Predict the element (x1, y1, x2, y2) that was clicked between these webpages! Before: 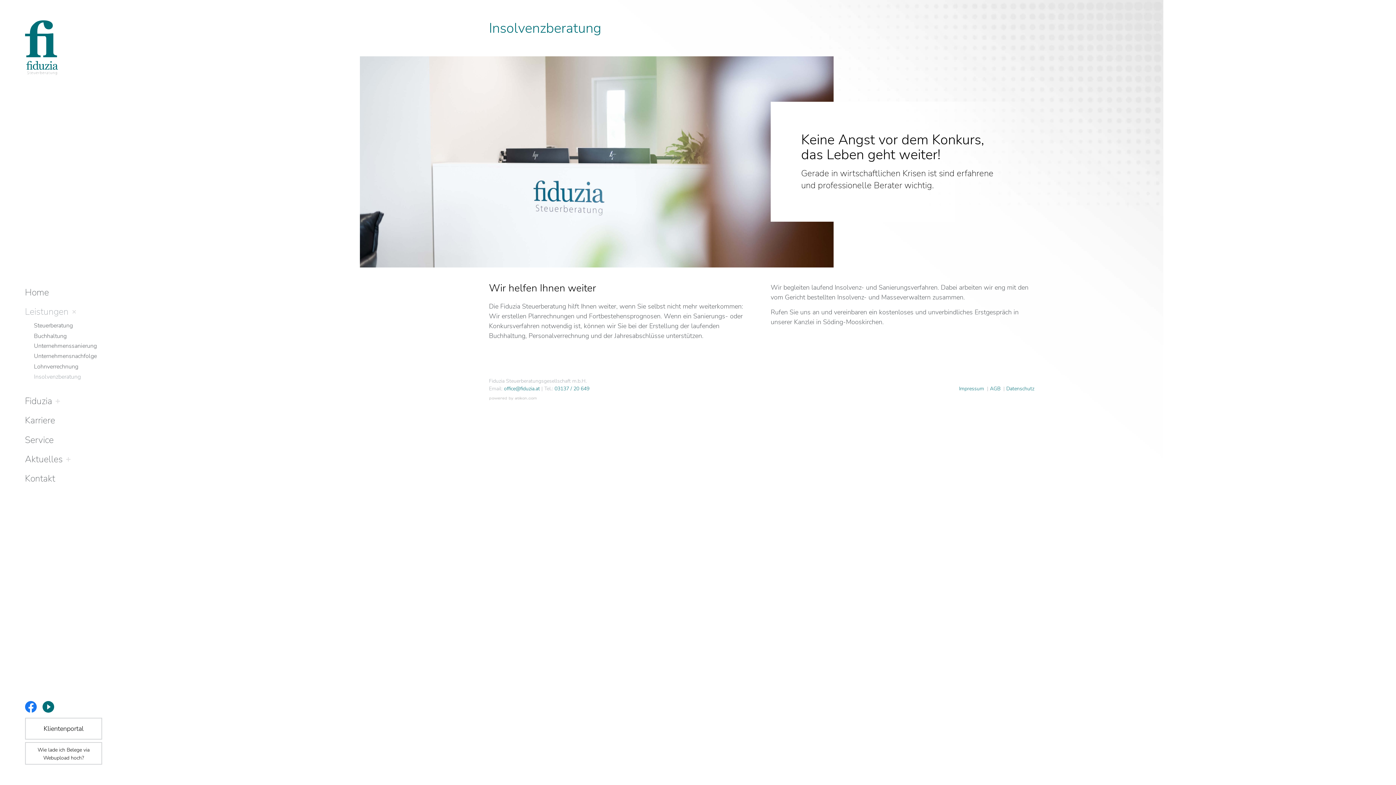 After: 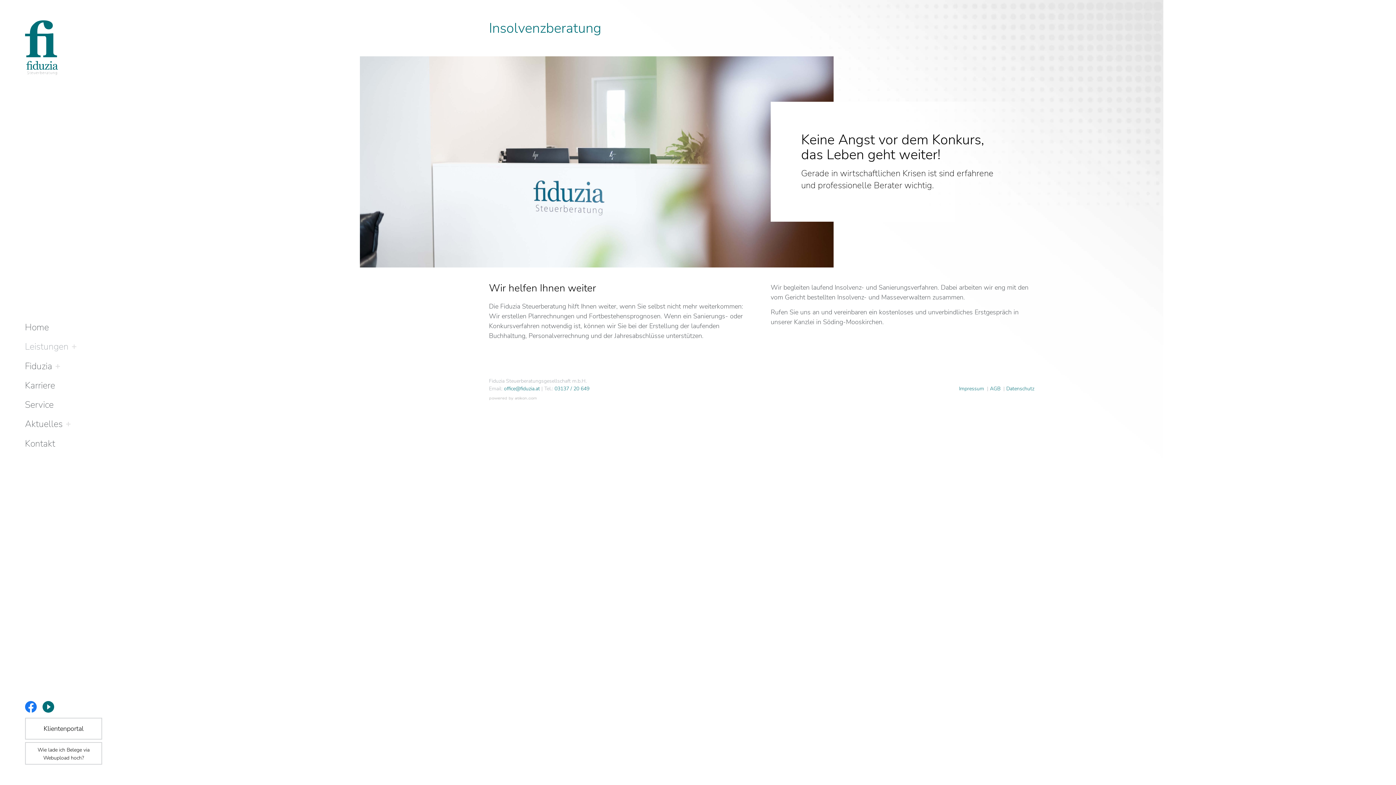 Action: bbox: (24, 303, 96, 319) label: Leistungen